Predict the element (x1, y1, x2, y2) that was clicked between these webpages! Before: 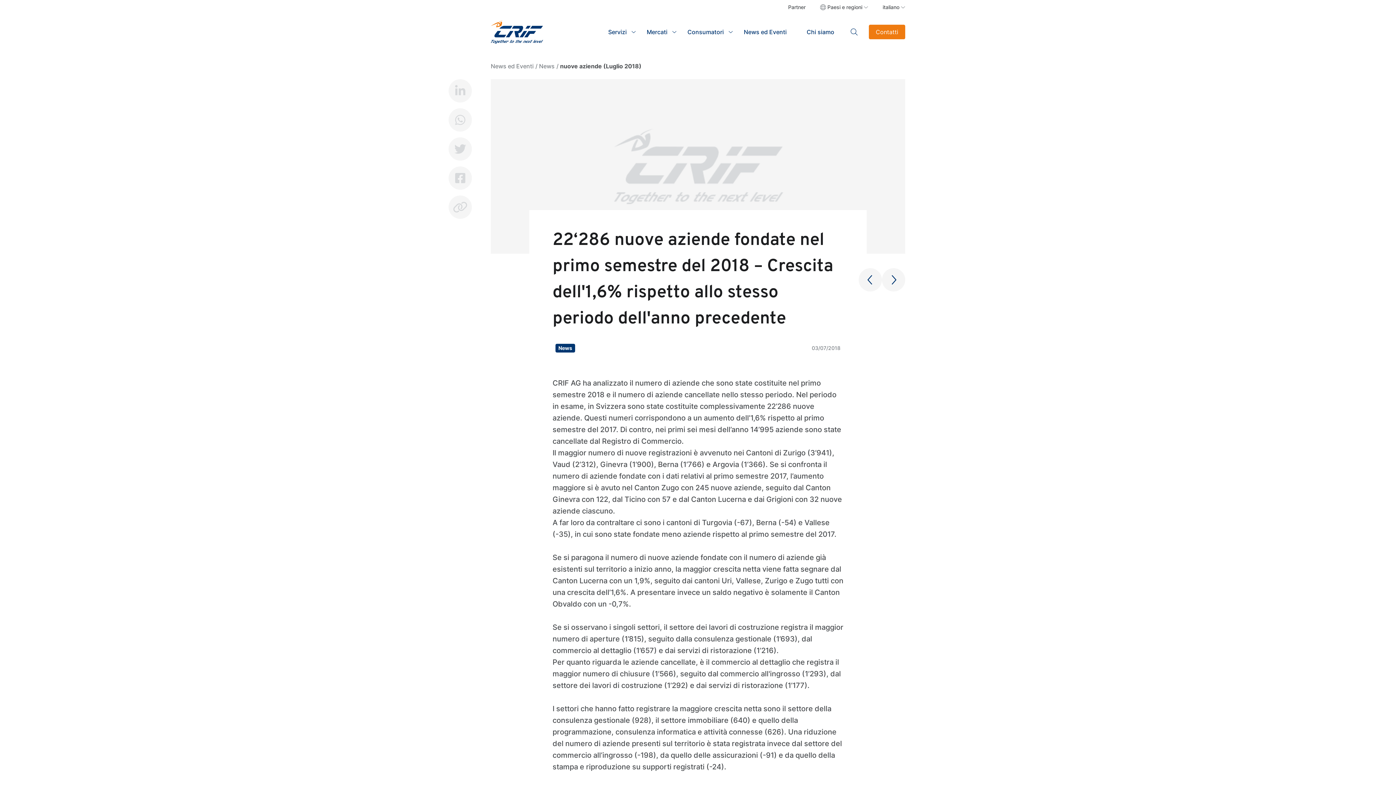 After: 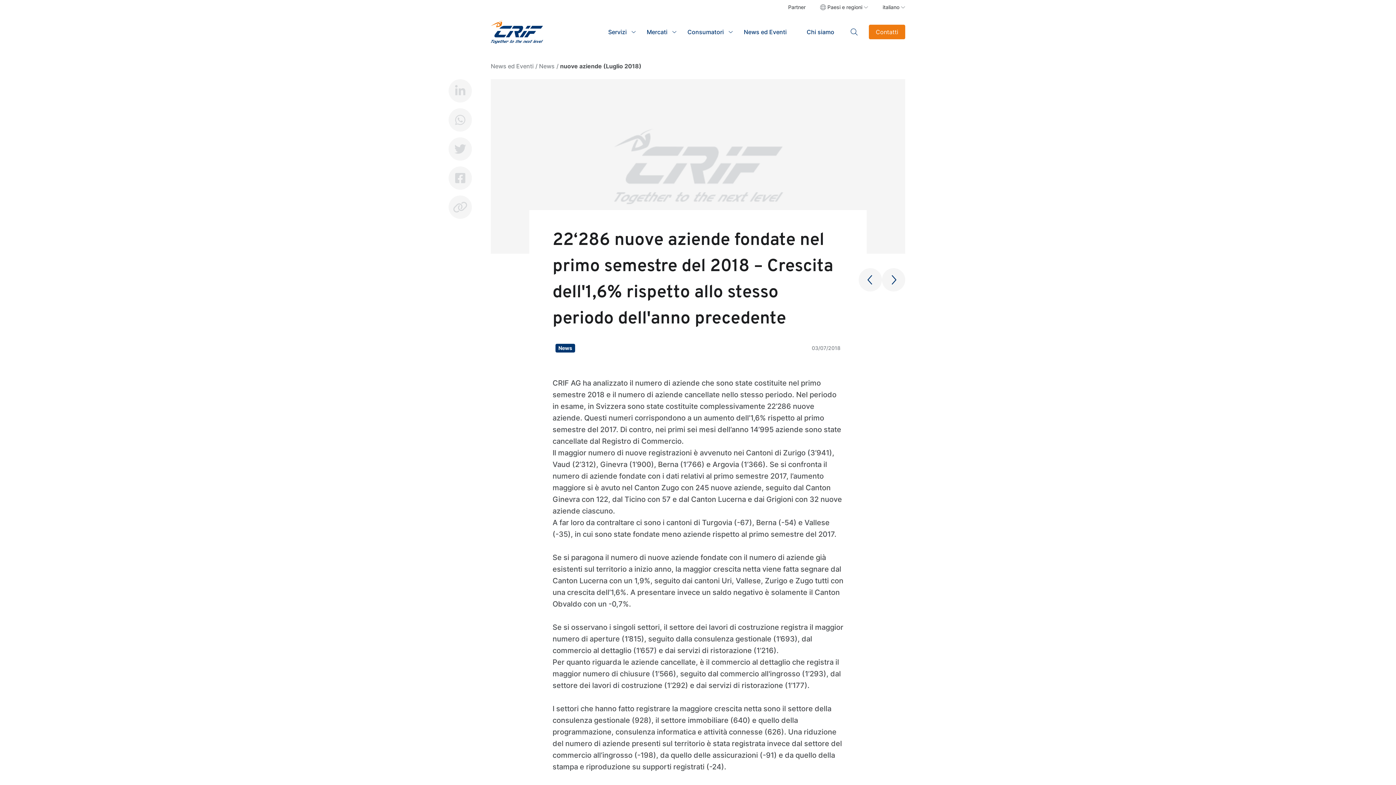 Action: bbox: (448, 166, 472, 189) label: Facebook